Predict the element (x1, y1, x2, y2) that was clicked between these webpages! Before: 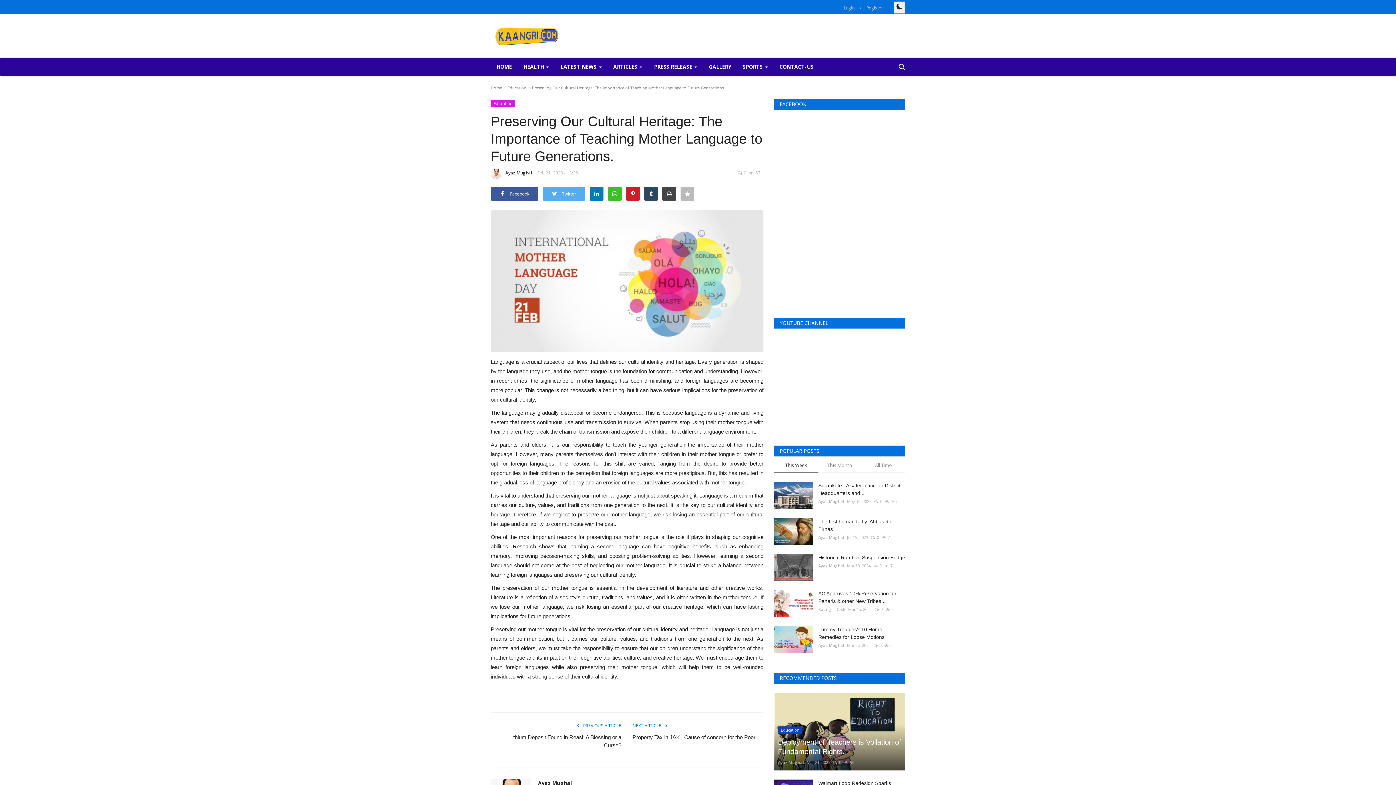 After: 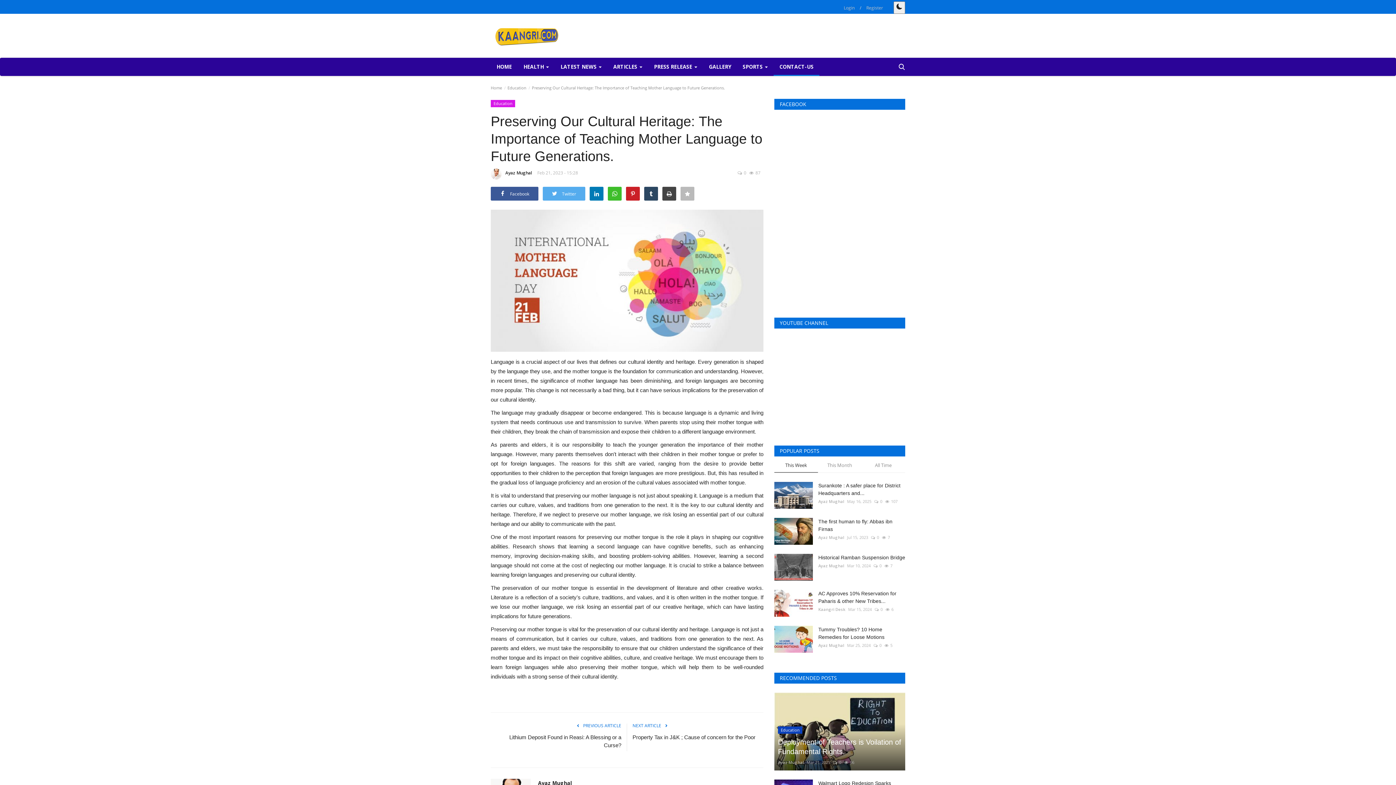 Action: bbox: (773, 57, 819, 76) label: CONTACT-US